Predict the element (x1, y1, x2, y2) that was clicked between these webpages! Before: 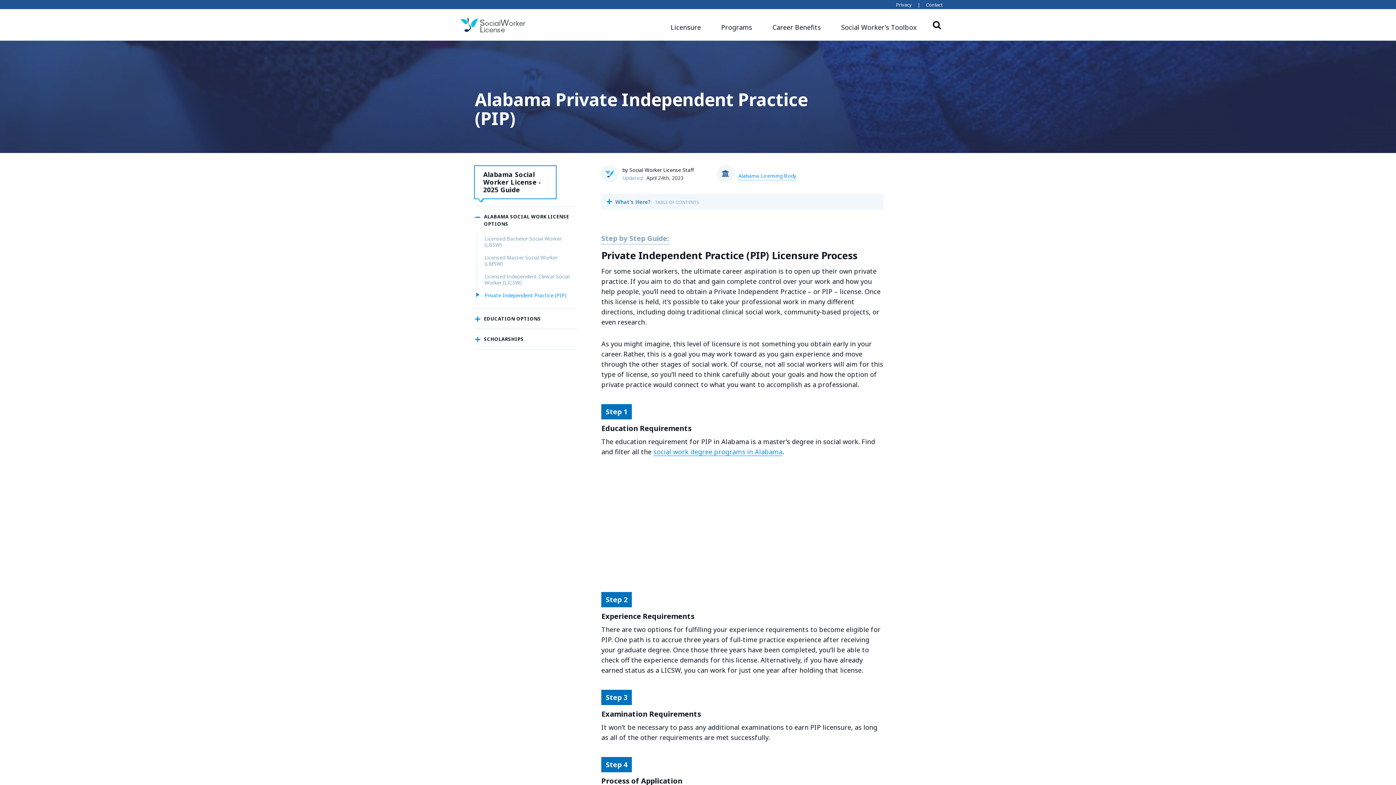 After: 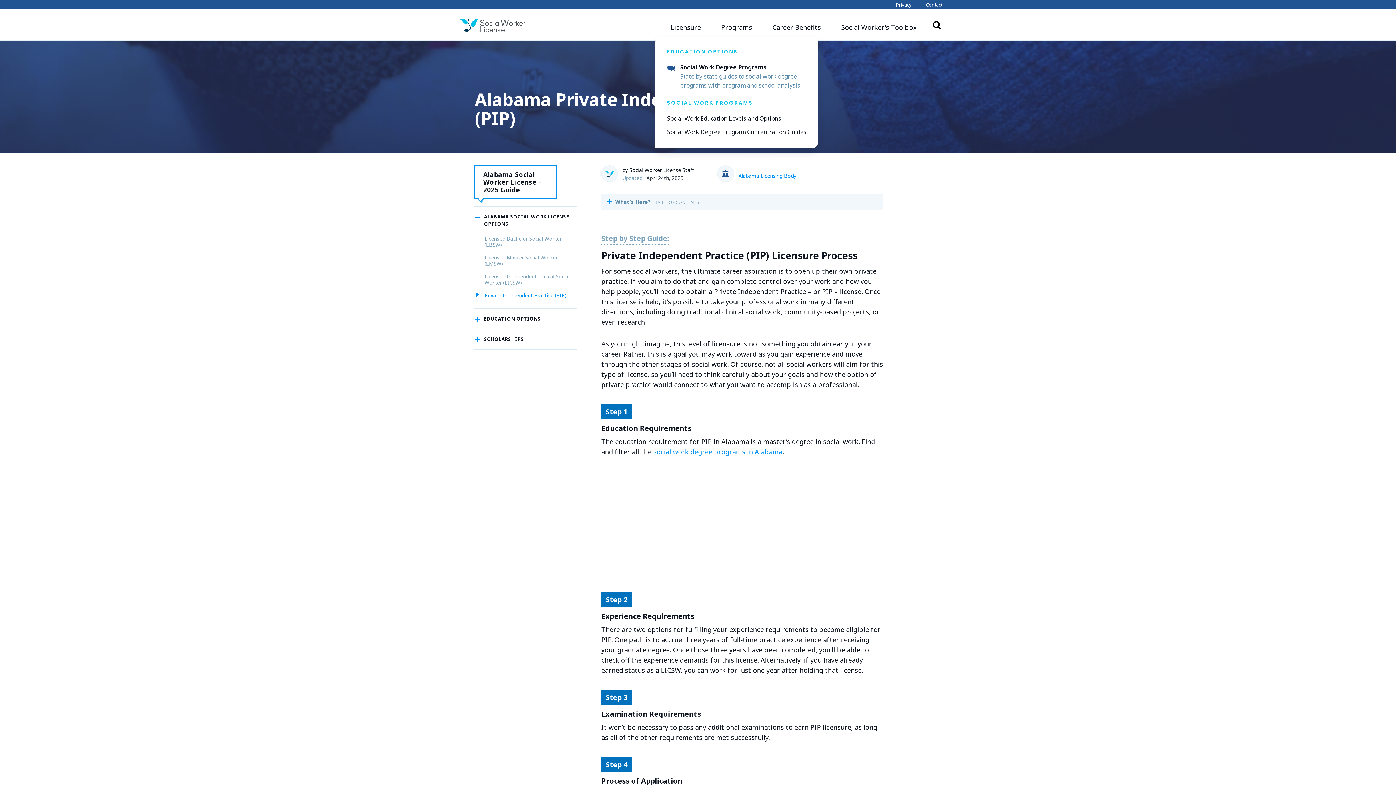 Action: label: Programs bbox: (711, 19, 762, 35)